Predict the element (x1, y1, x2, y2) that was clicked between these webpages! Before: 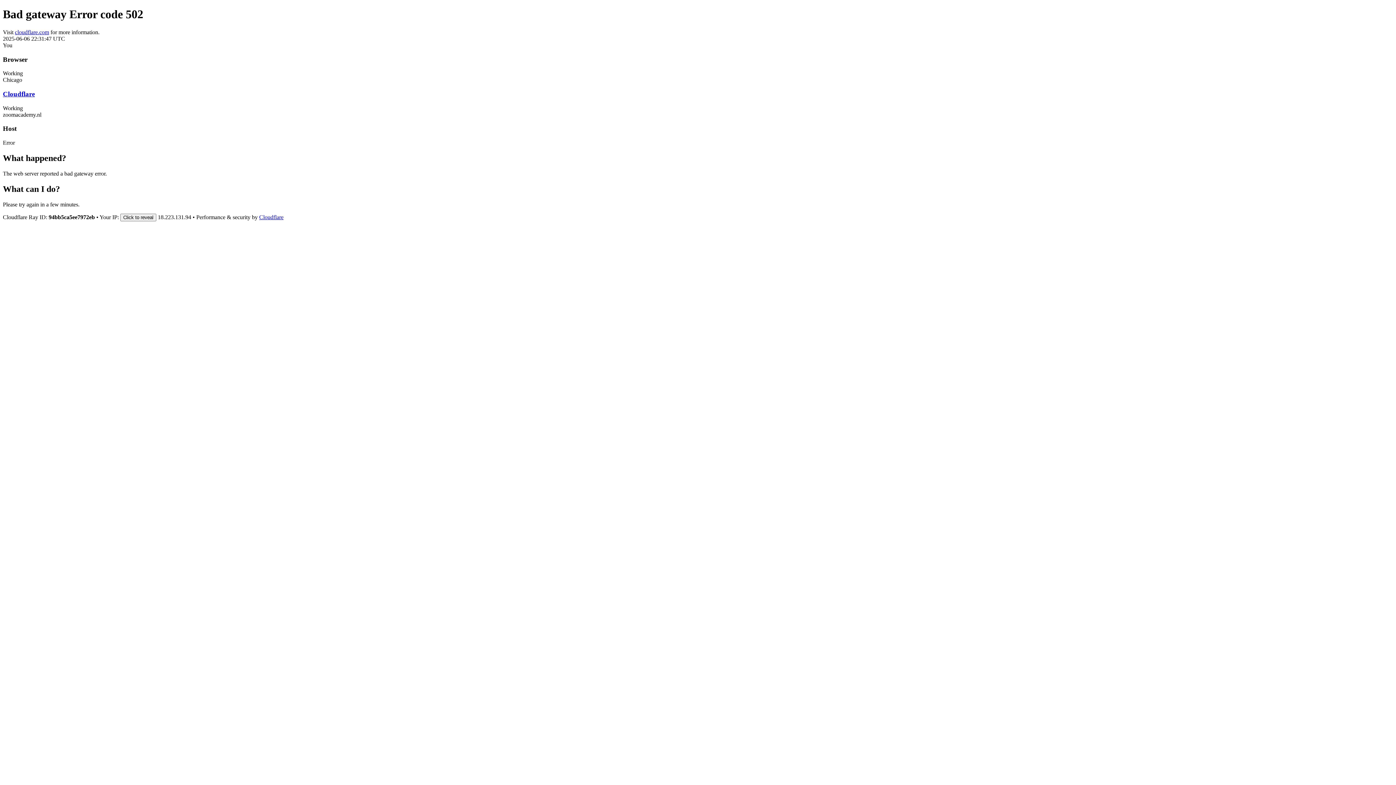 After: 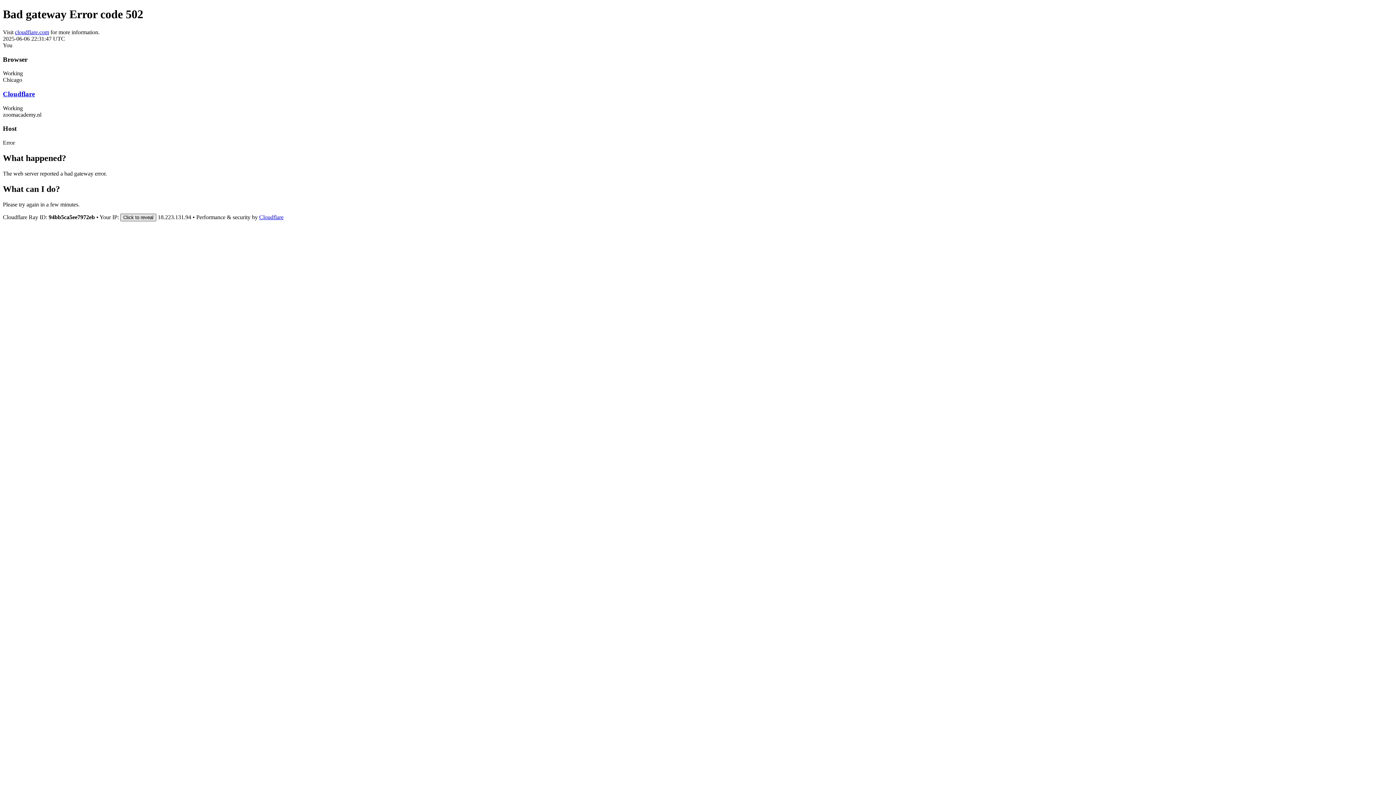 Action: label: Click to reveal bbox: (120, 213, 156, 221)